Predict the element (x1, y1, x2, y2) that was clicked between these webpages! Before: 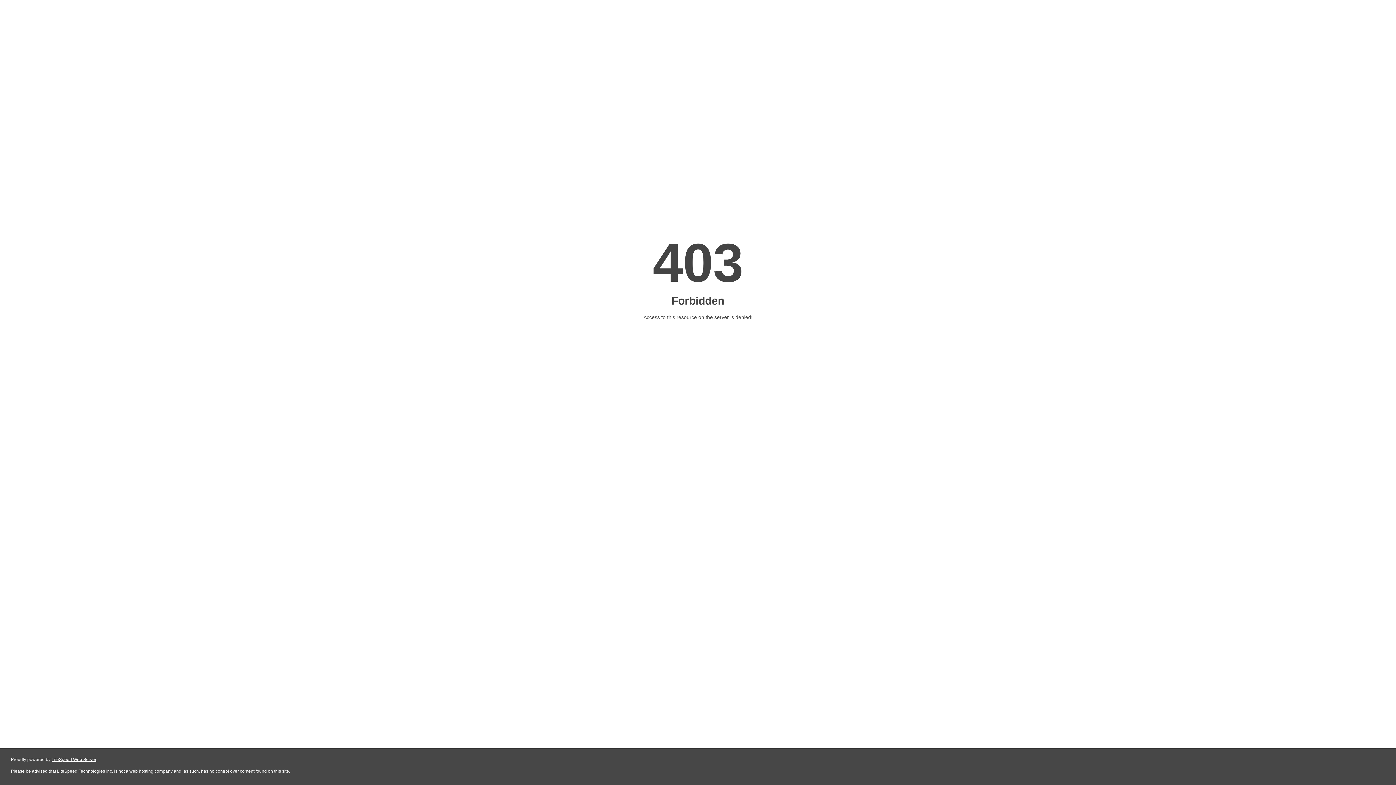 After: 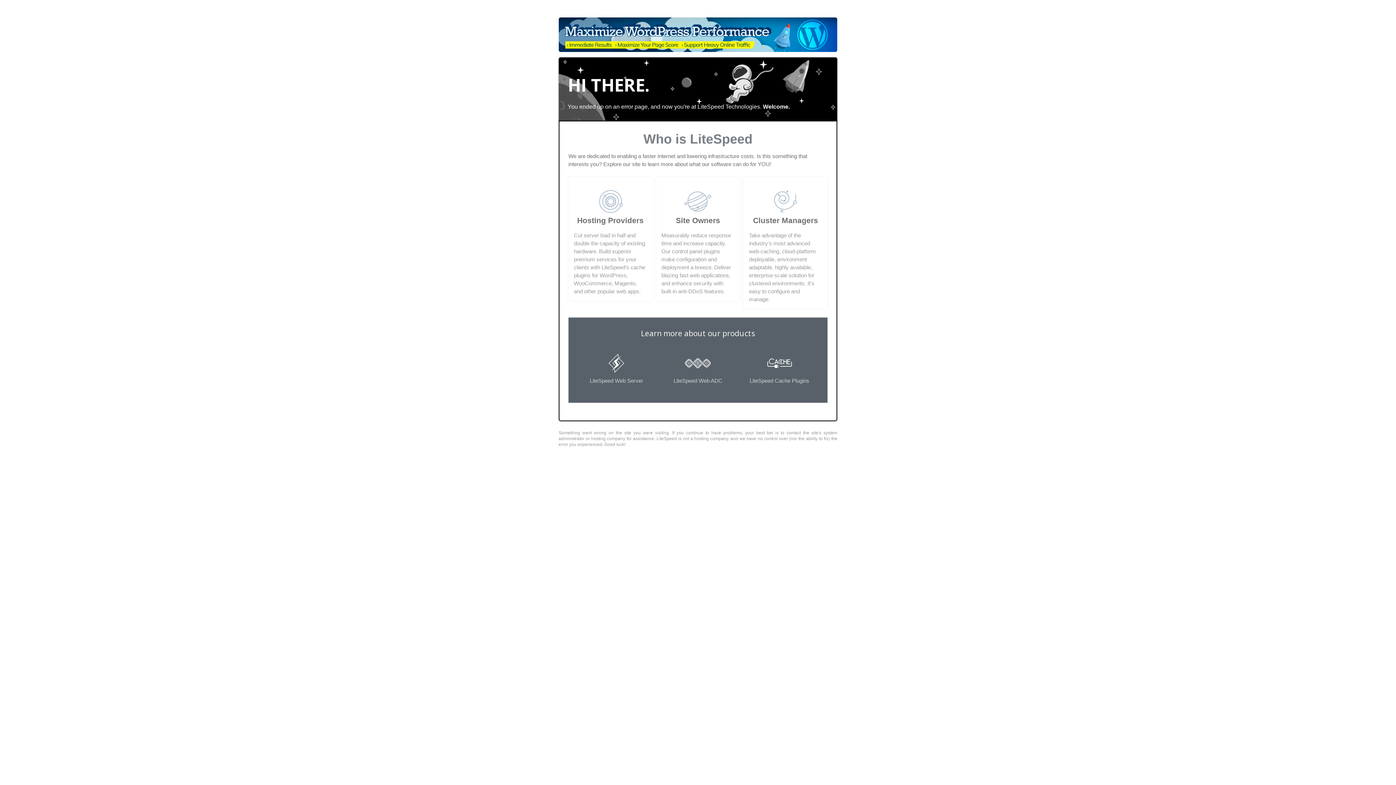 Action: label: LiteSpeed Web Server bbox: (51, 757, 96, 762)